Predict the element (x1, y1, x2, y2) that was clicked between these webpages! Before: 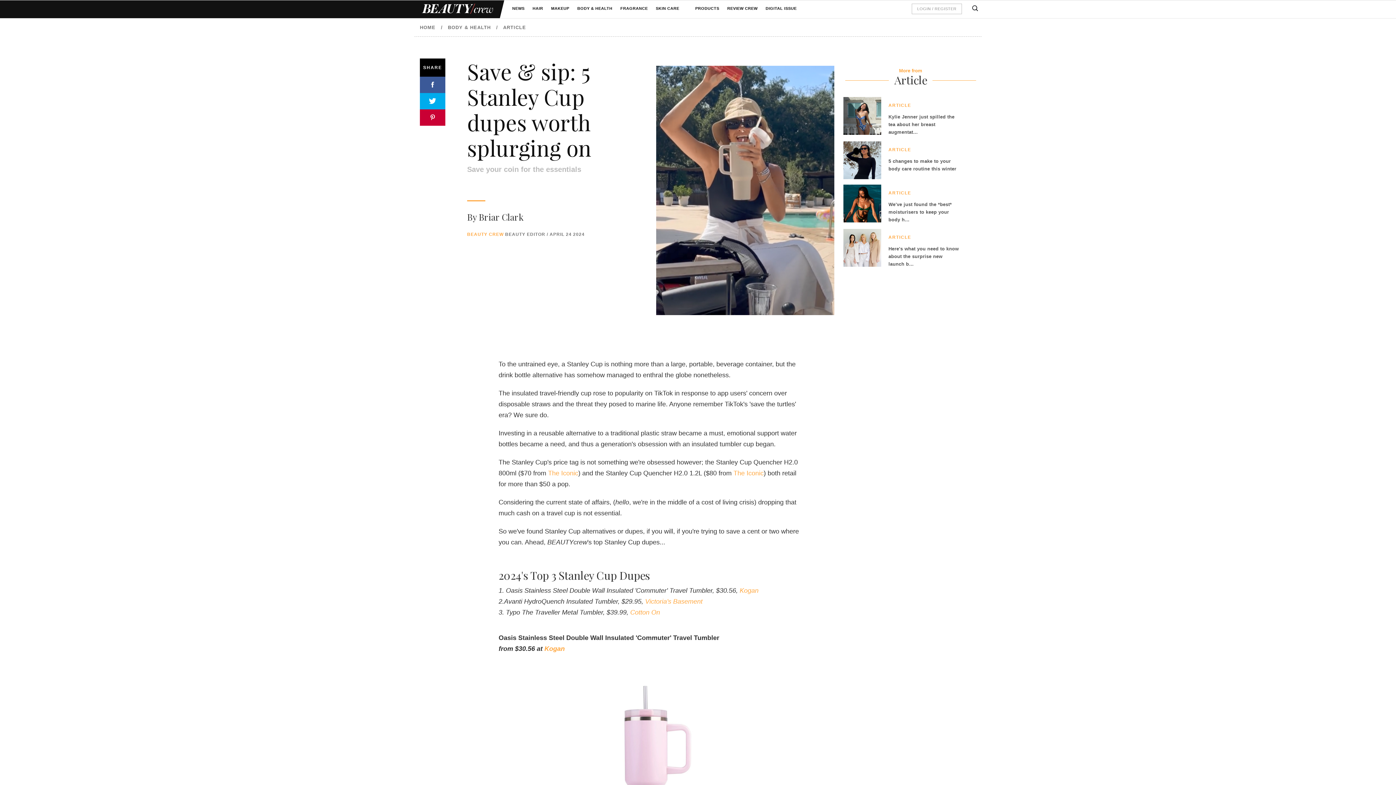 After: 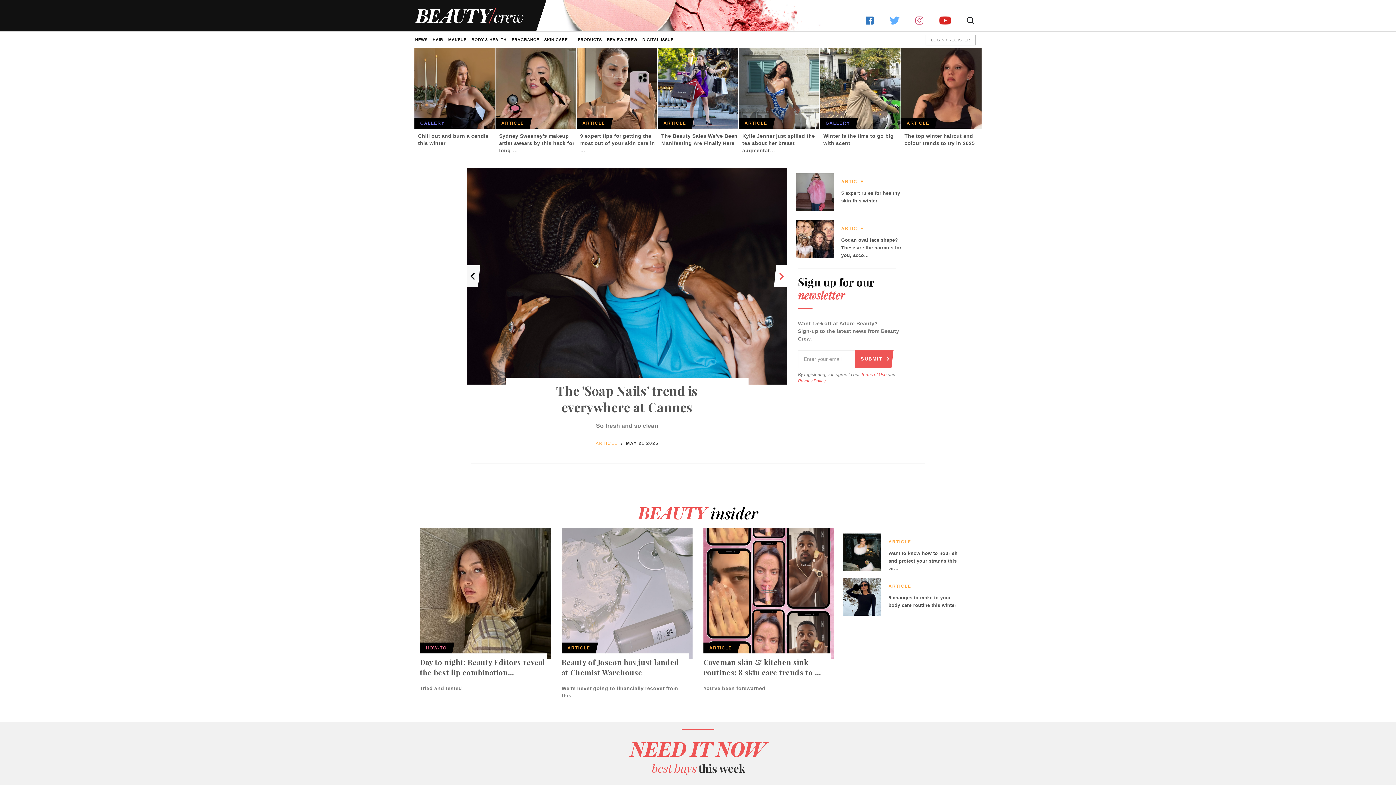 Action: bbox: (420, 24, 435, 31) label: HOME